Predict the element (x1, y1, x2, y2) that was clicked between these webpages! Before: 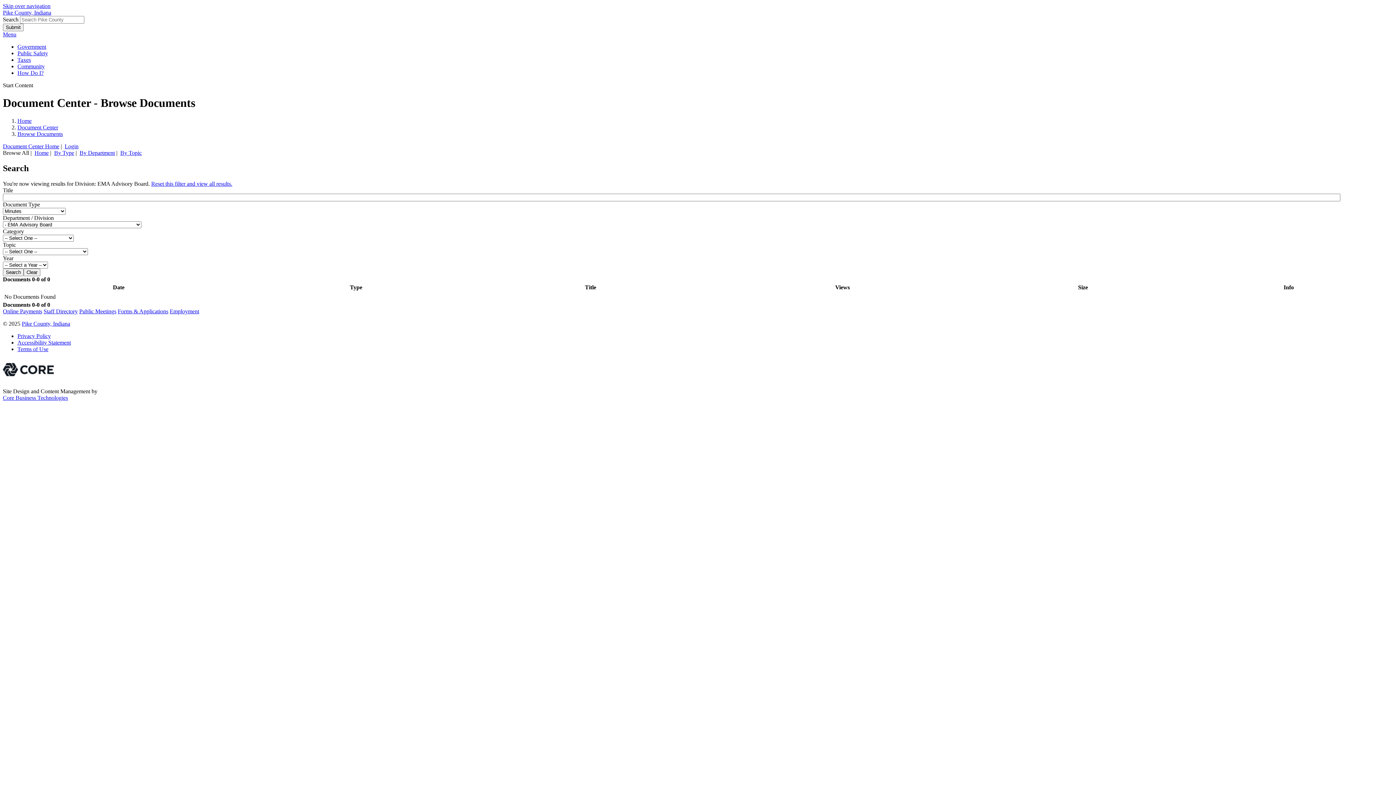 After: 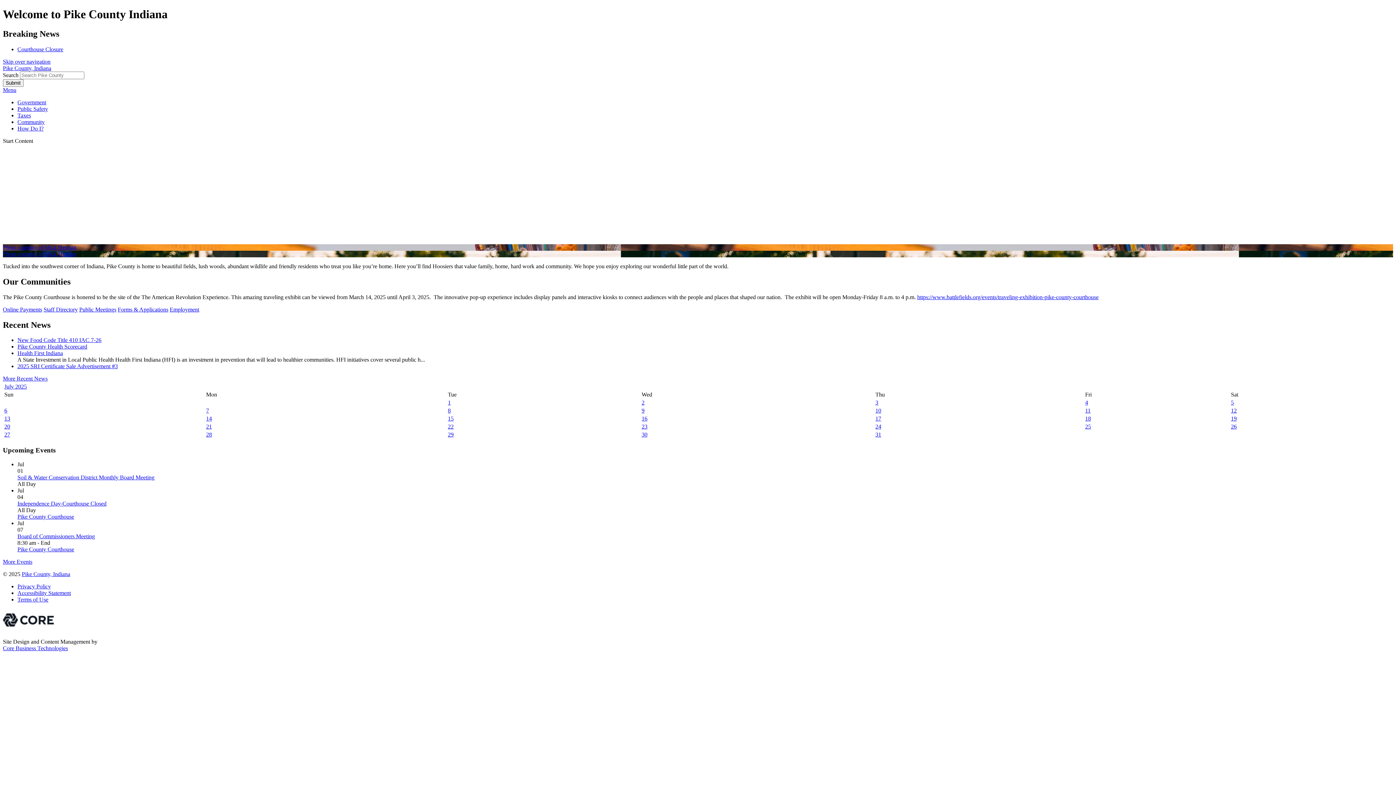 Action: label: Pike County, Indiana bbox: (21, 320, 70, 326)